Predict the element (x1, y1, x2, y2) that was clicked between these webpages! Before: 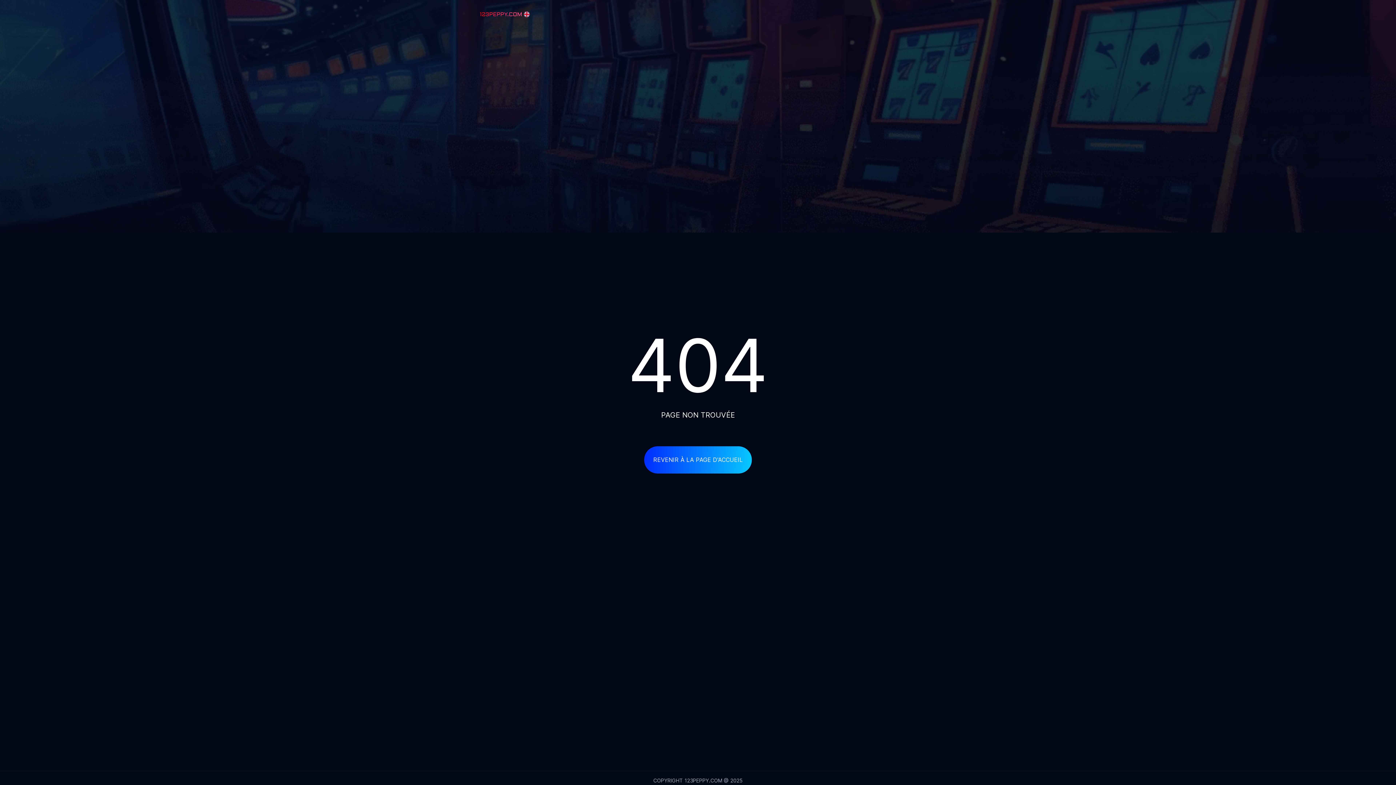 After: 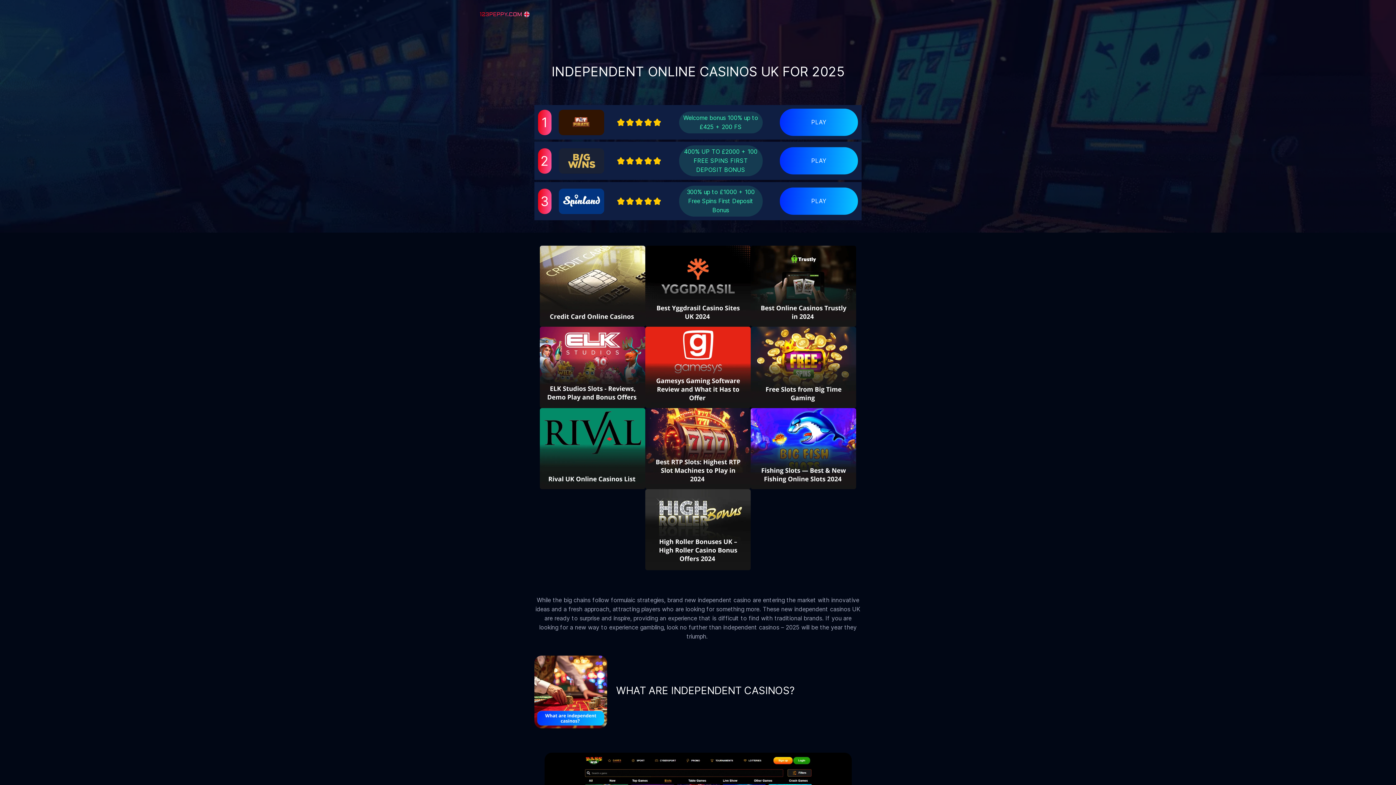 Action: bbox: (480, 13, 529, 21)